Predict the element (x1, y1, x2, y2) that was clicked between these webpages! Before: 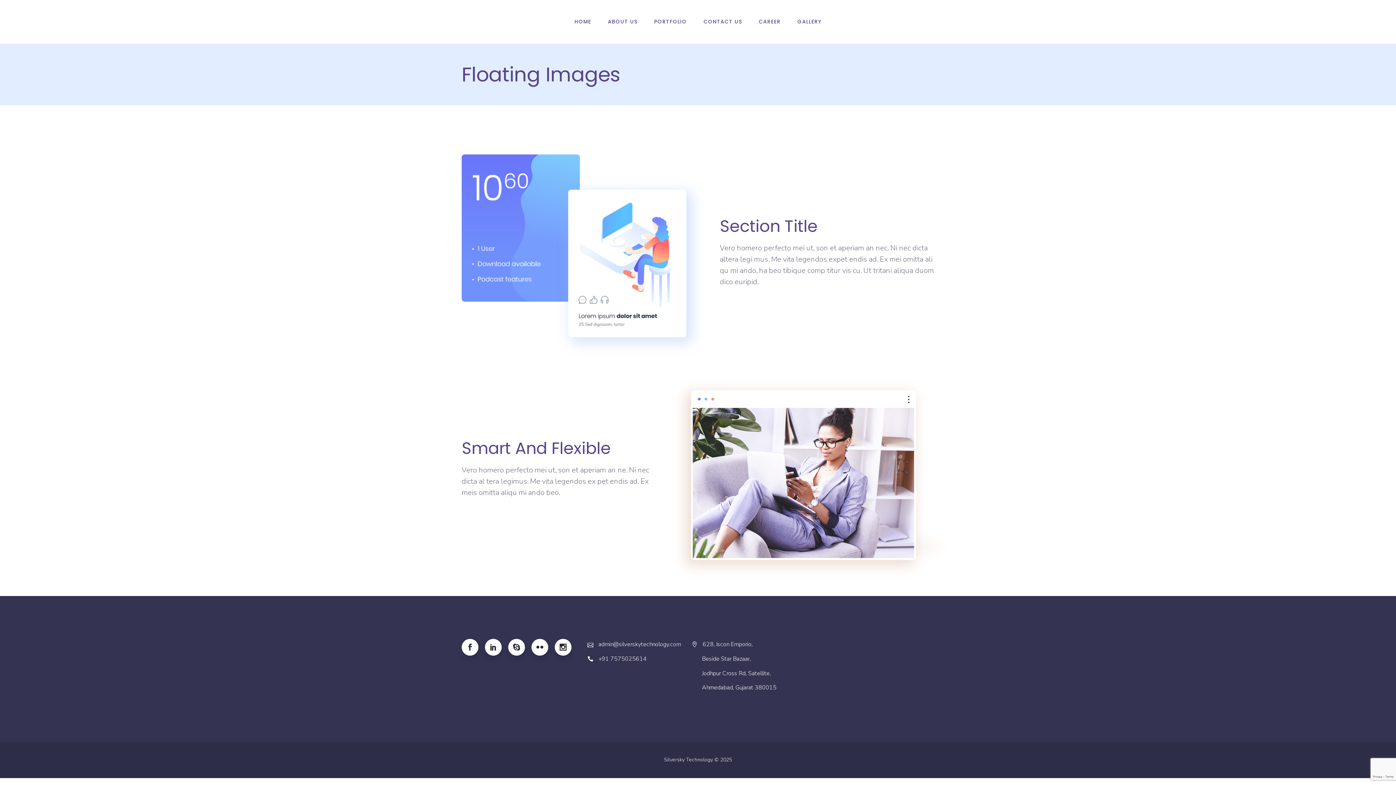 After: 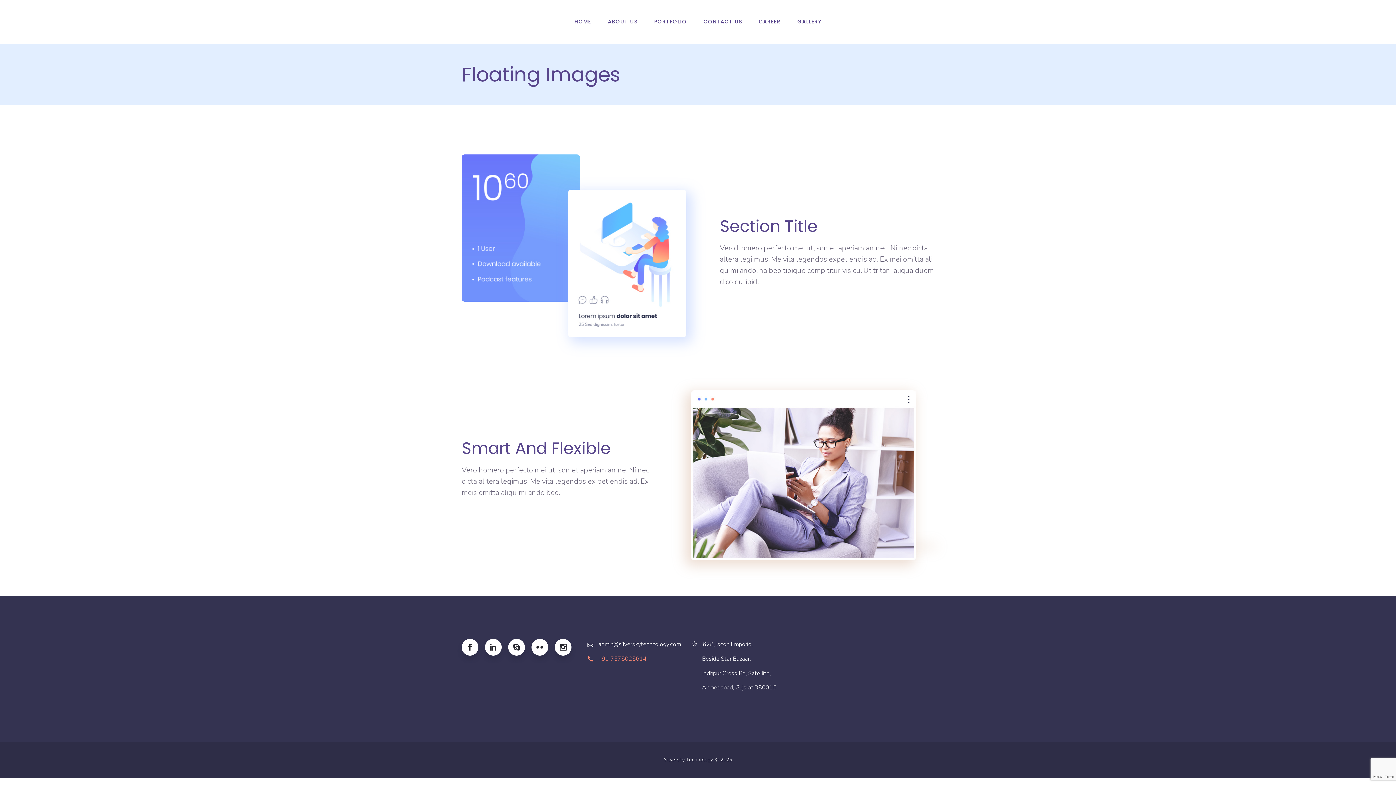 Action: label:  +91 7575025614 bbox: (587, 653, 646, 664)